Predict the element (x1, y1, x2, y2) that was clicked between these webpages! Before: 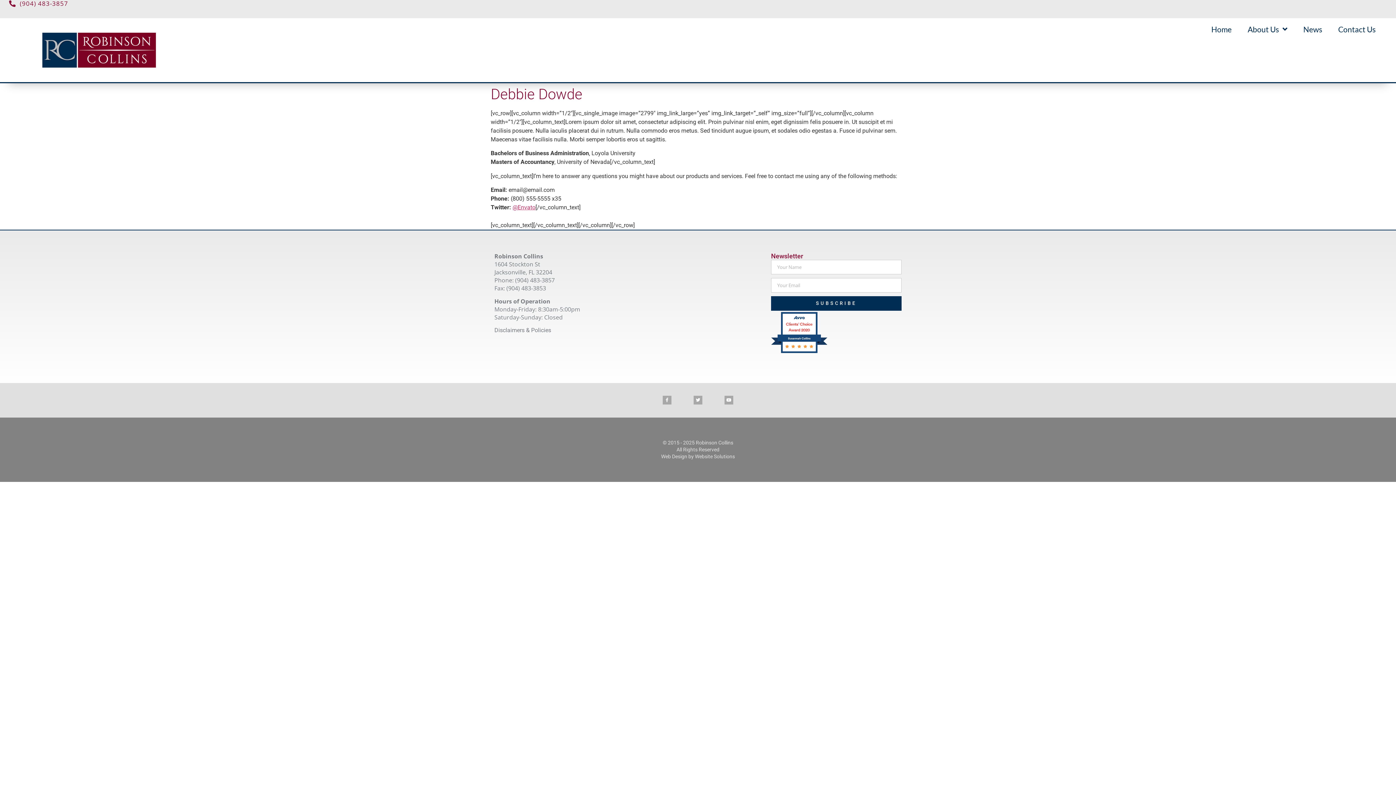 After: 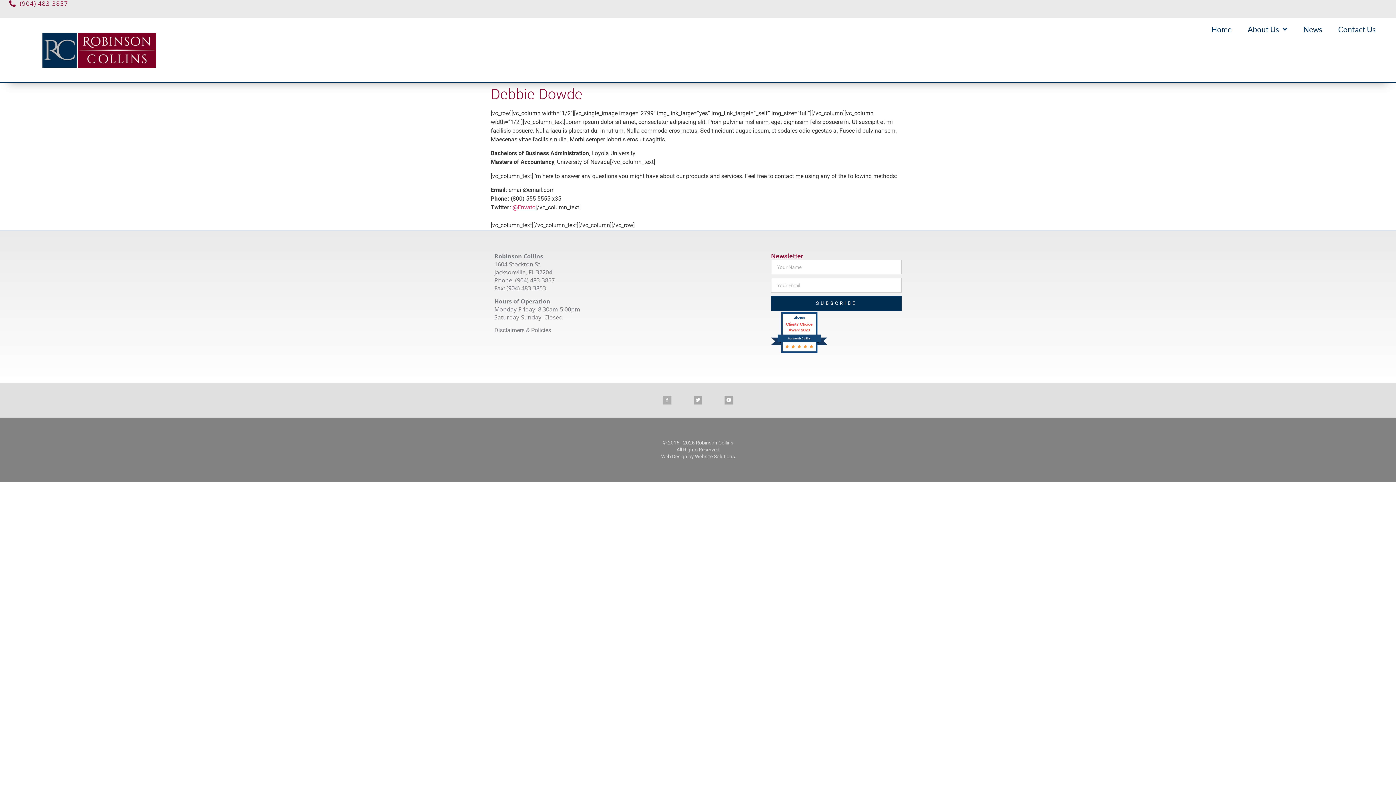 Action: bbox: (662, 395, 671, 404) label: Facebook